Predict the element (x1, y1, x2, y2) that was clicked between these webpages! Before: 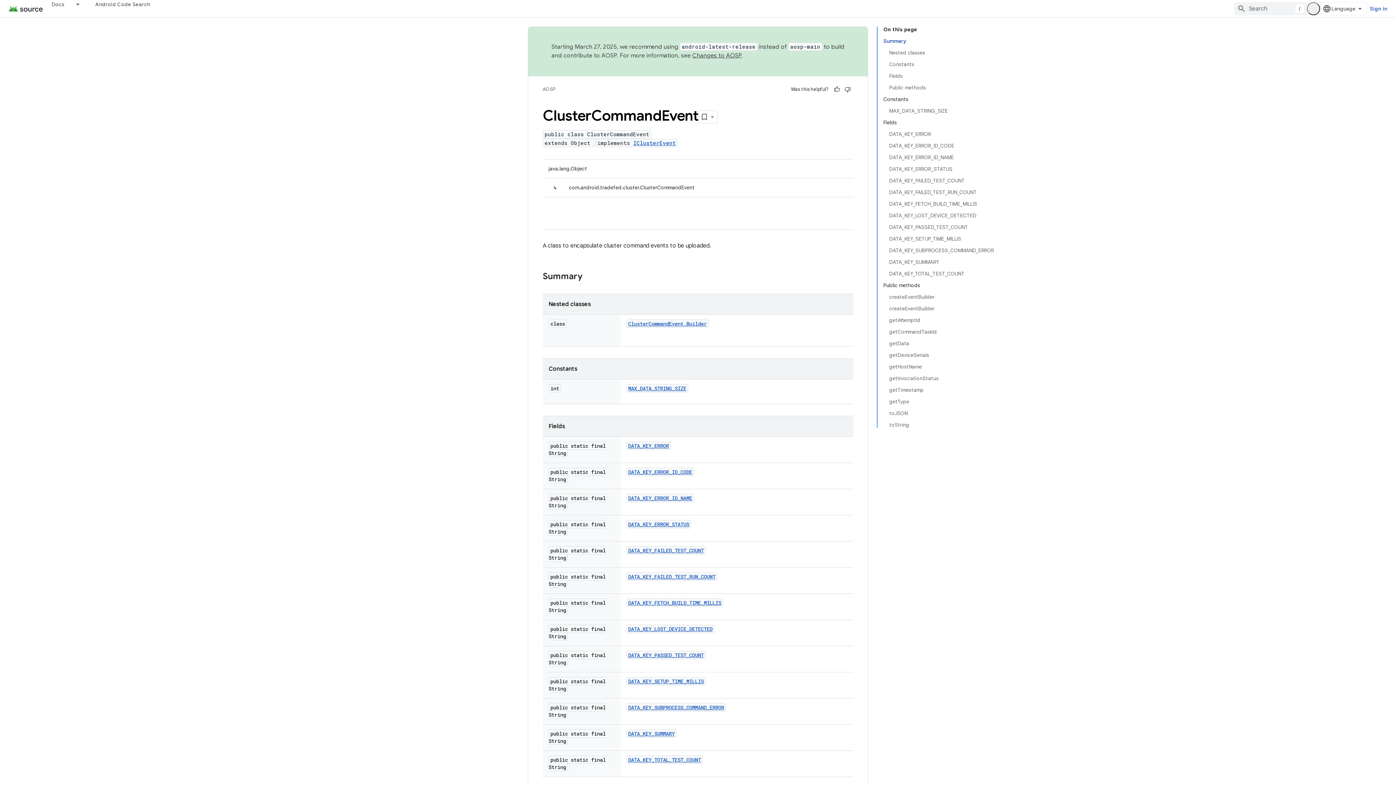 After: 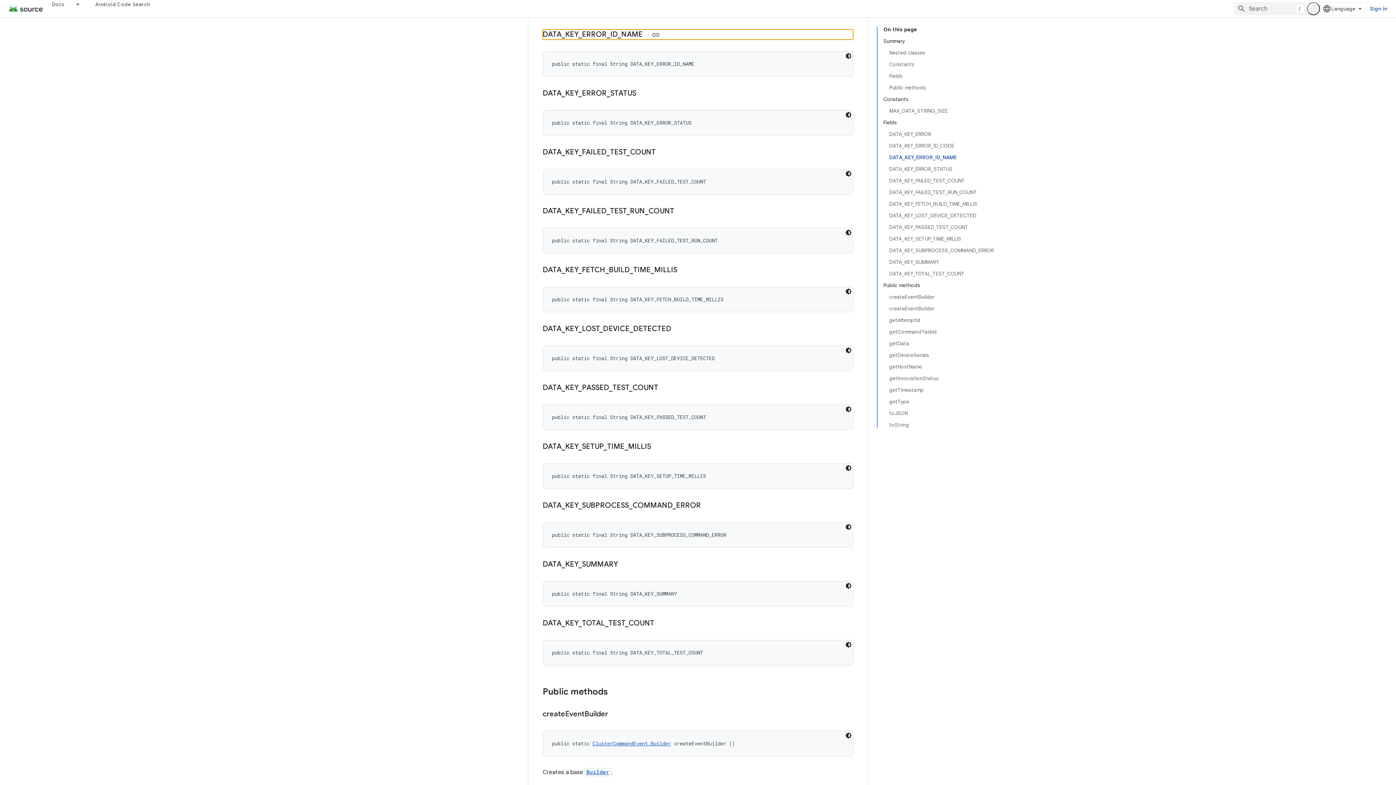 Action: label: DATA_KEY_ERROR_ID_NAME bbox: (889, 151, 994, 163)